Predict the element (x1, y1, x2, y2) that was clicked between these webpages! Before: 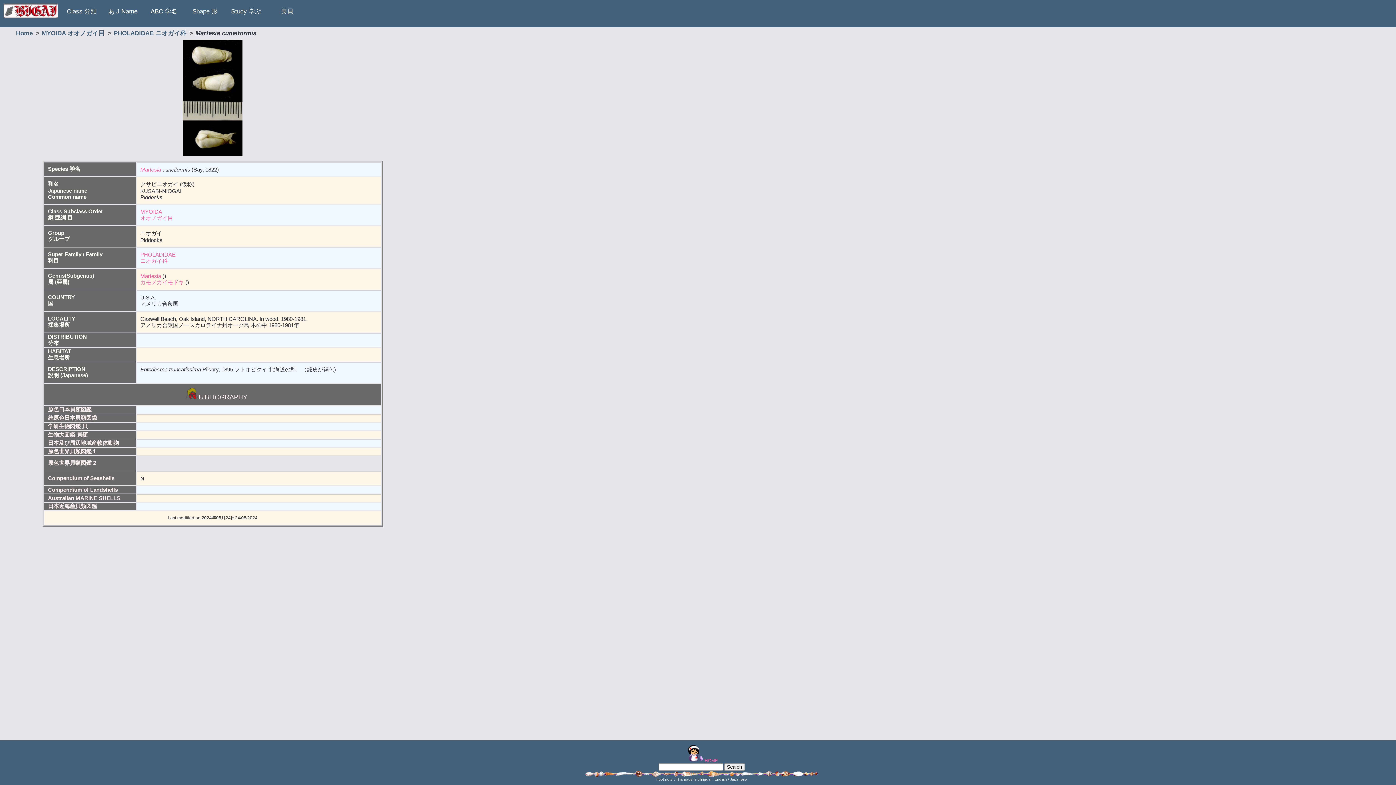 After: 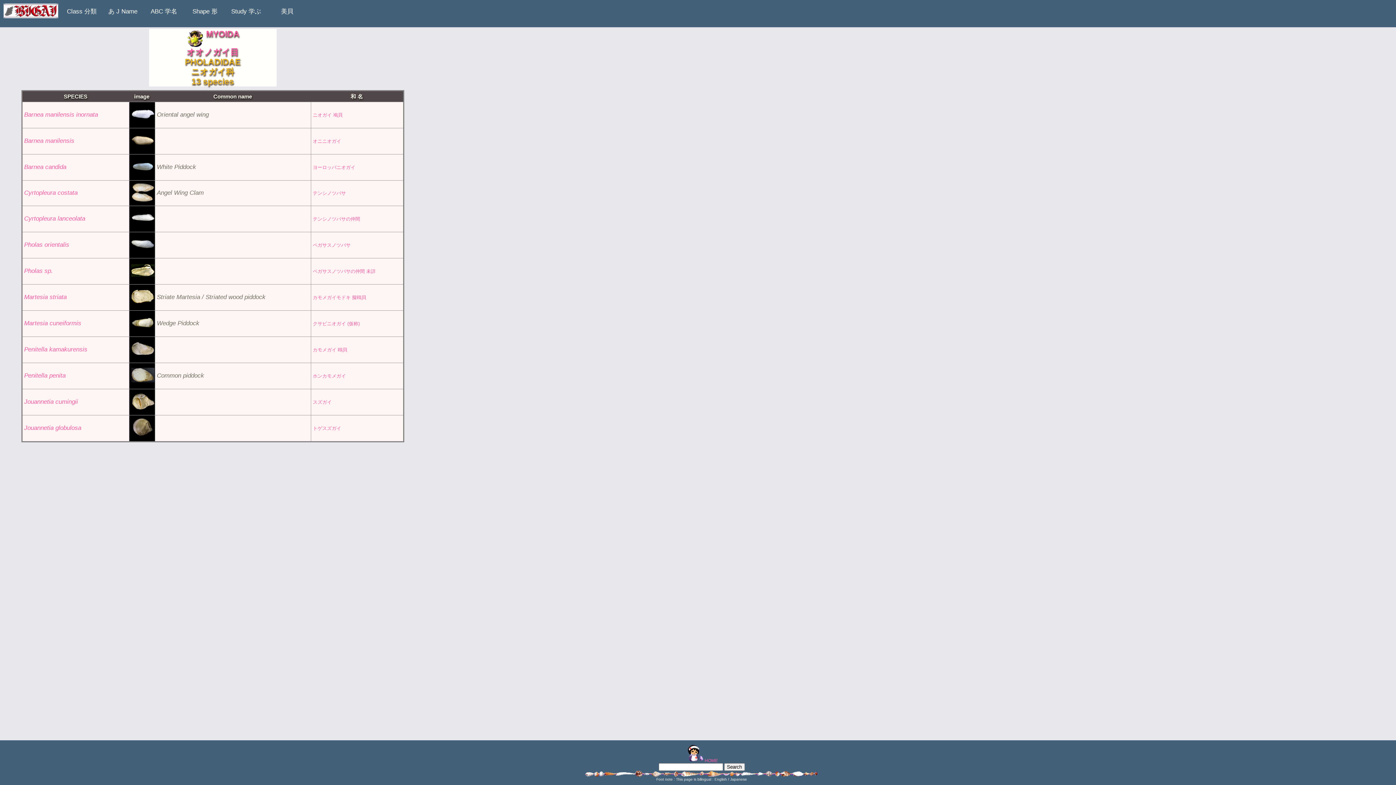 Action: bbox: (140, 251, 175, 264) label: PHOLADIDAE
ニオガイ科